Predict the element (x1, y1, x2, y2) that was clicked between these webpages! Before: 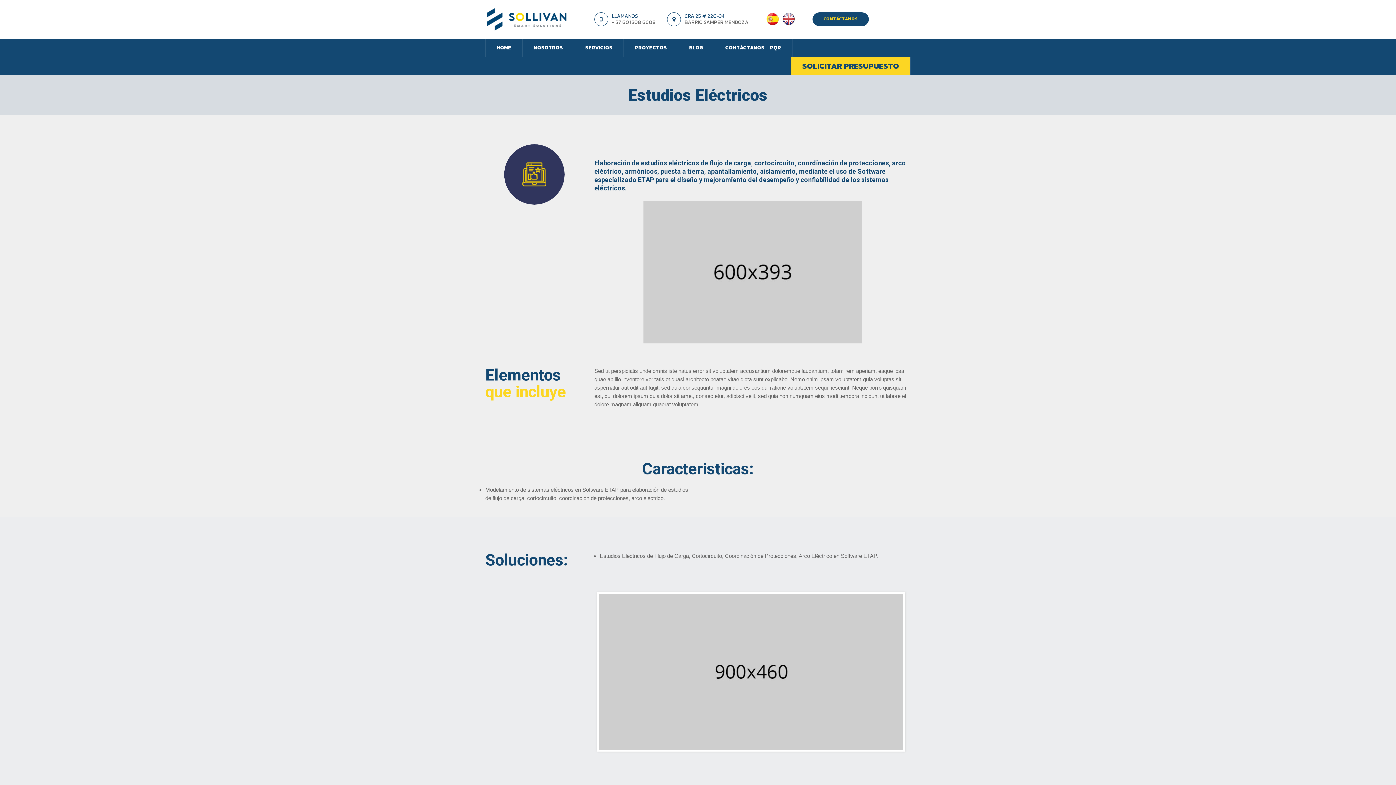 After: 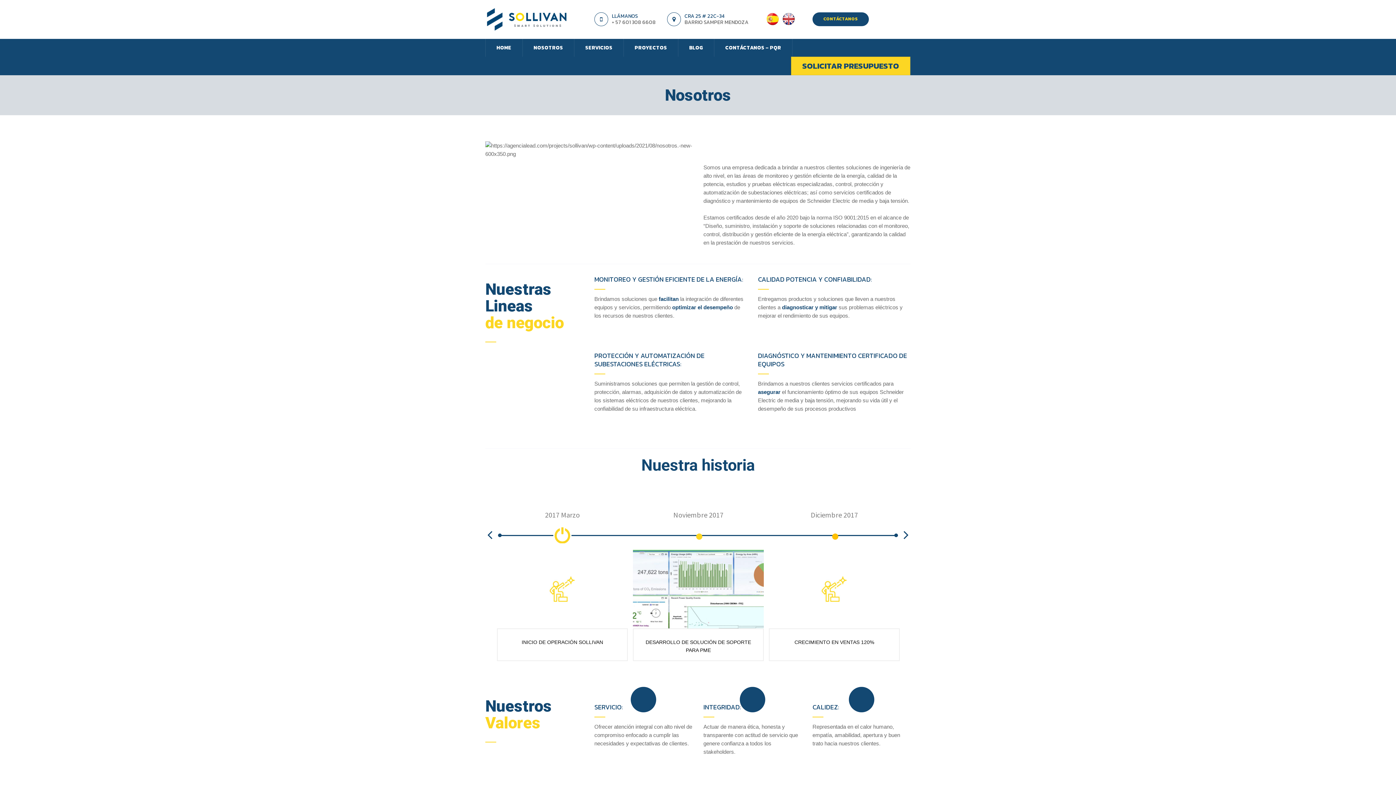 Action: label: NOSOTROS bbox: (522, 38, 574, 56)